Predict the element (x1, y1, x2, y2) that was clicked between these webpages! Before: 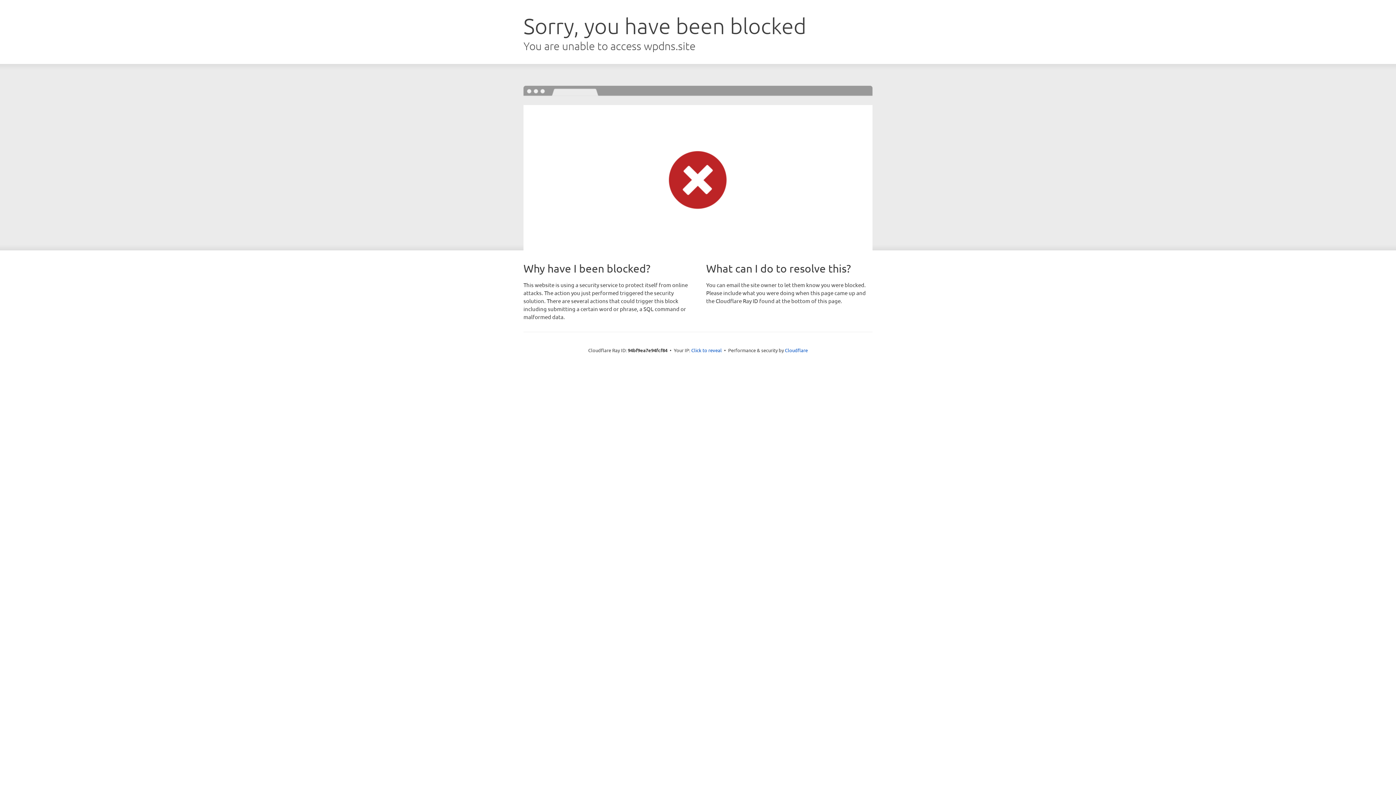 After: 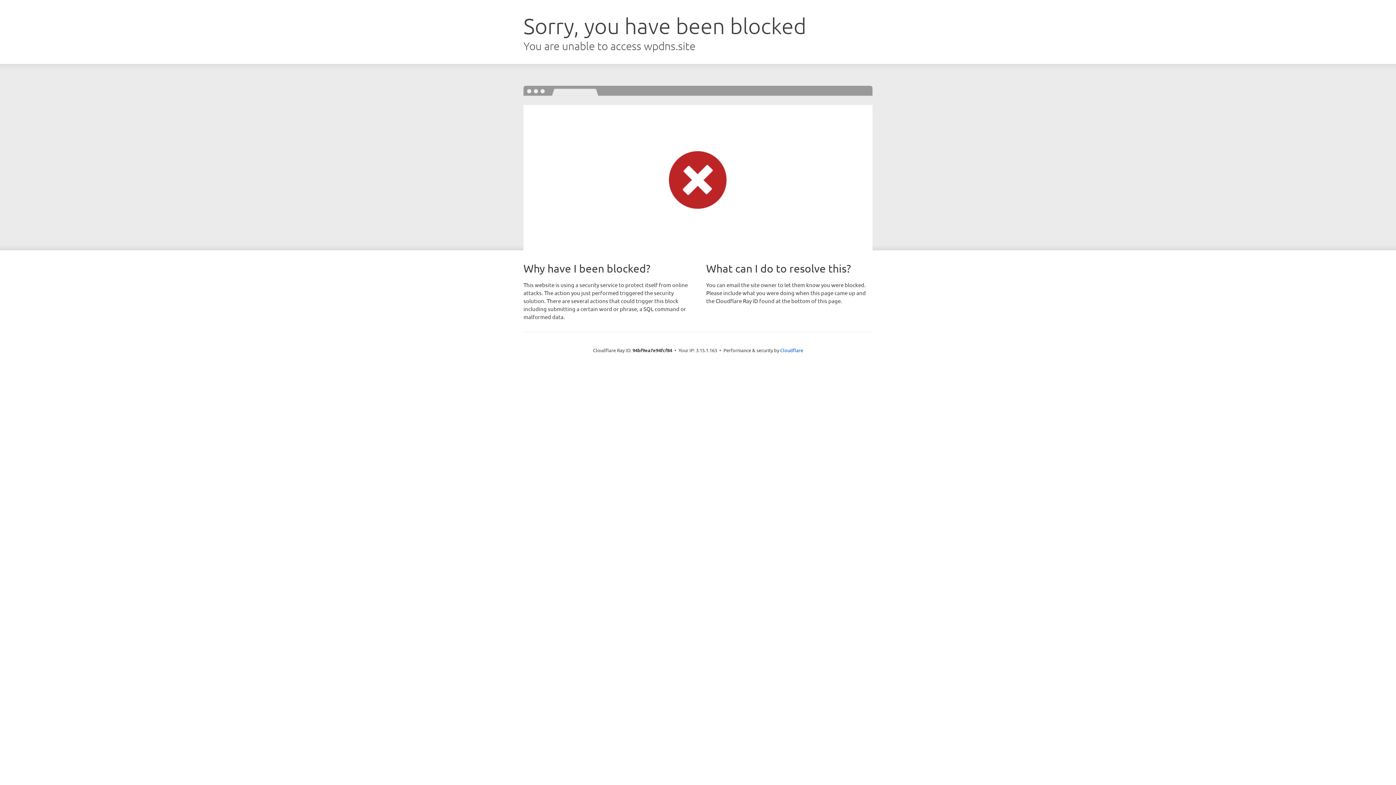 Action: label: Click to reveal bbox: (691, 346, 722, 353)